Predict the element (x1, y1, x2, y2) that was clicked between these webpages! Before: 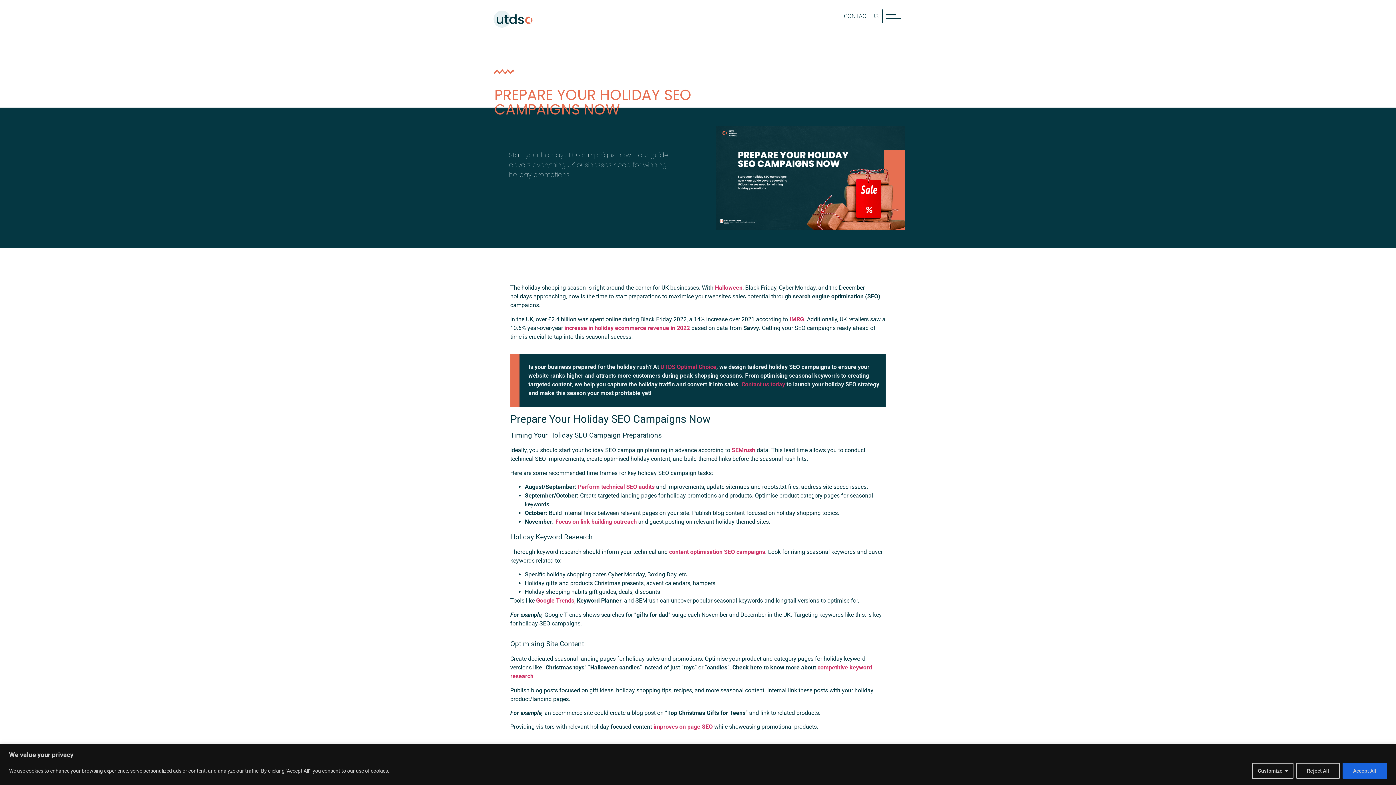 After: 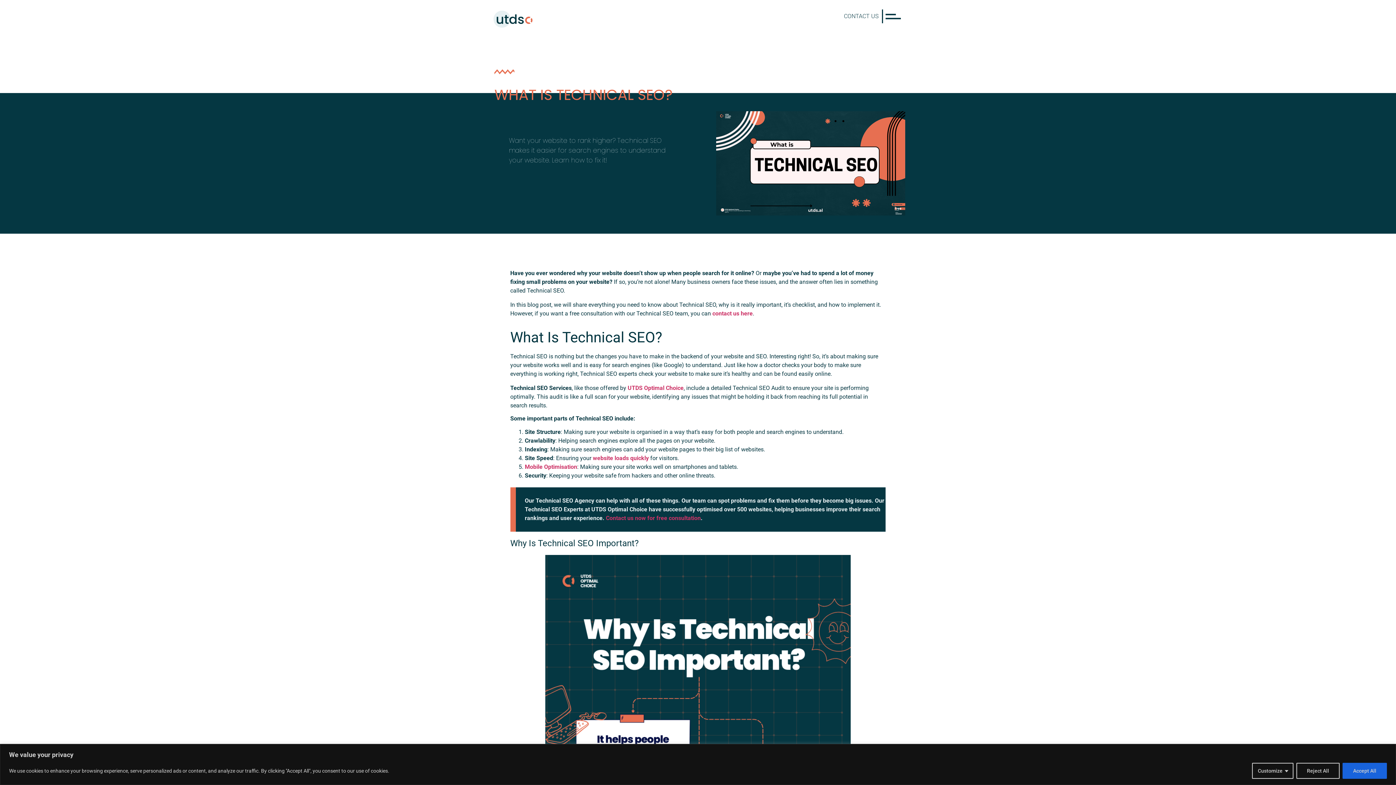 Action: label: Perform technical SEO audits bbox: (578, 483, 654, 490)